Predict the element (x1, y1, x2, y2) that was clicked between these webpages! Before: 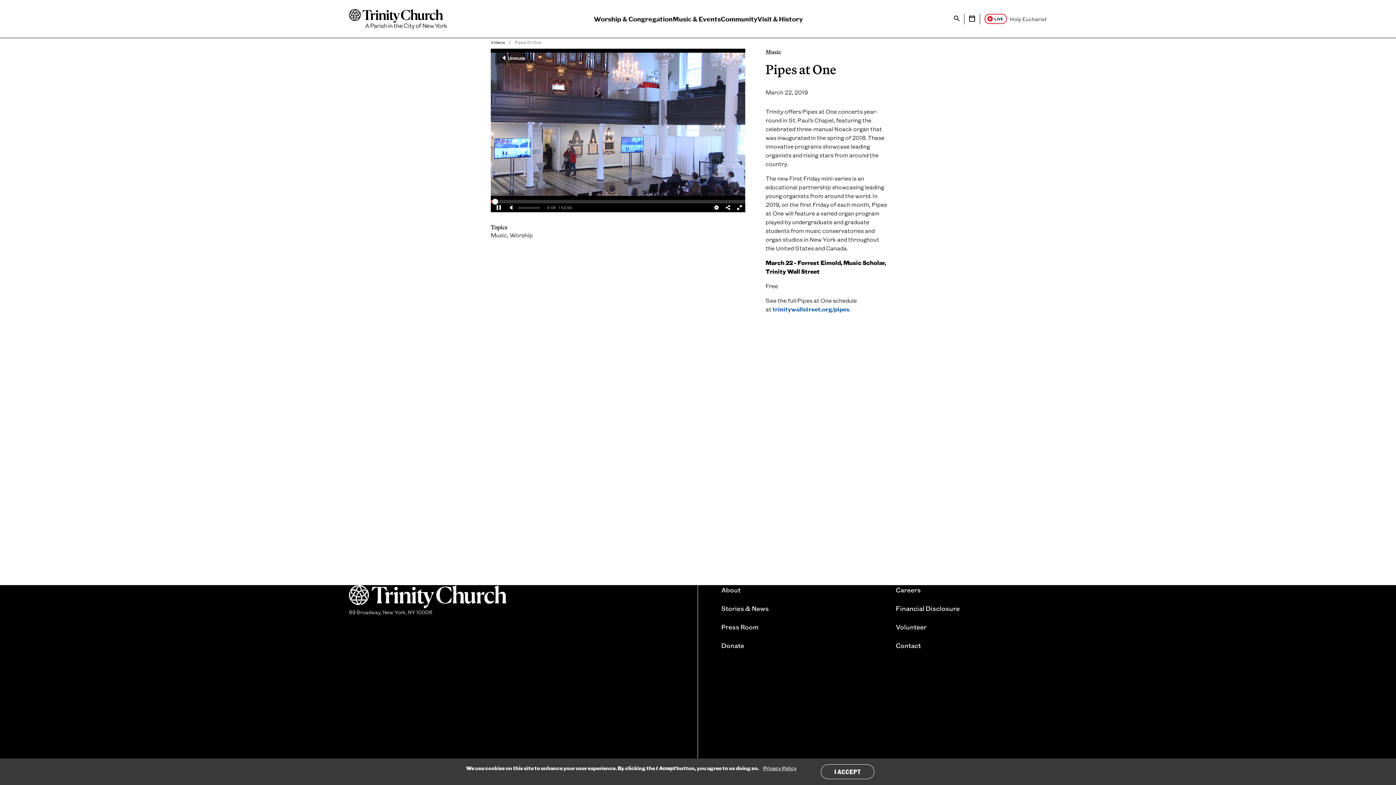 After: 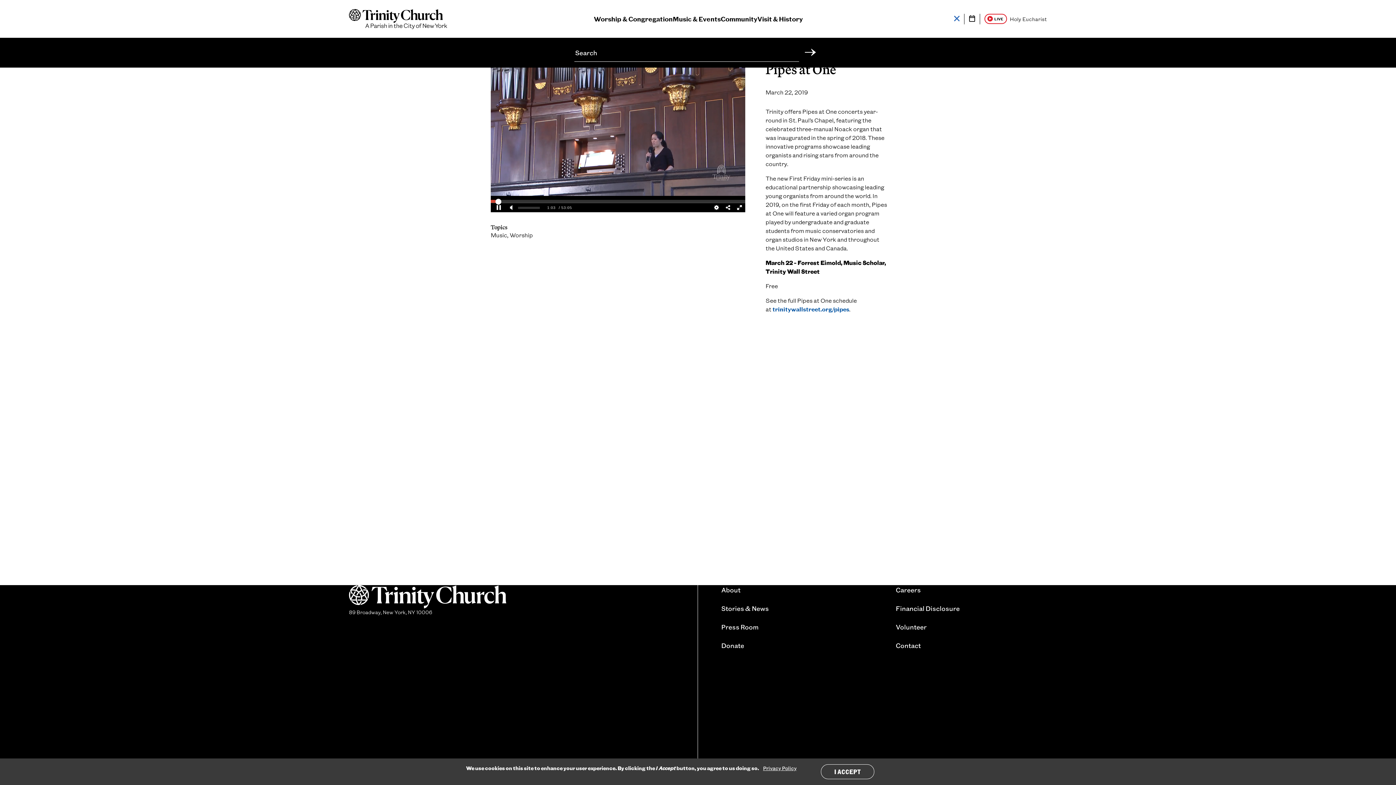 Action: label: Toggle Search bbox: (949, 13, 964, 24)